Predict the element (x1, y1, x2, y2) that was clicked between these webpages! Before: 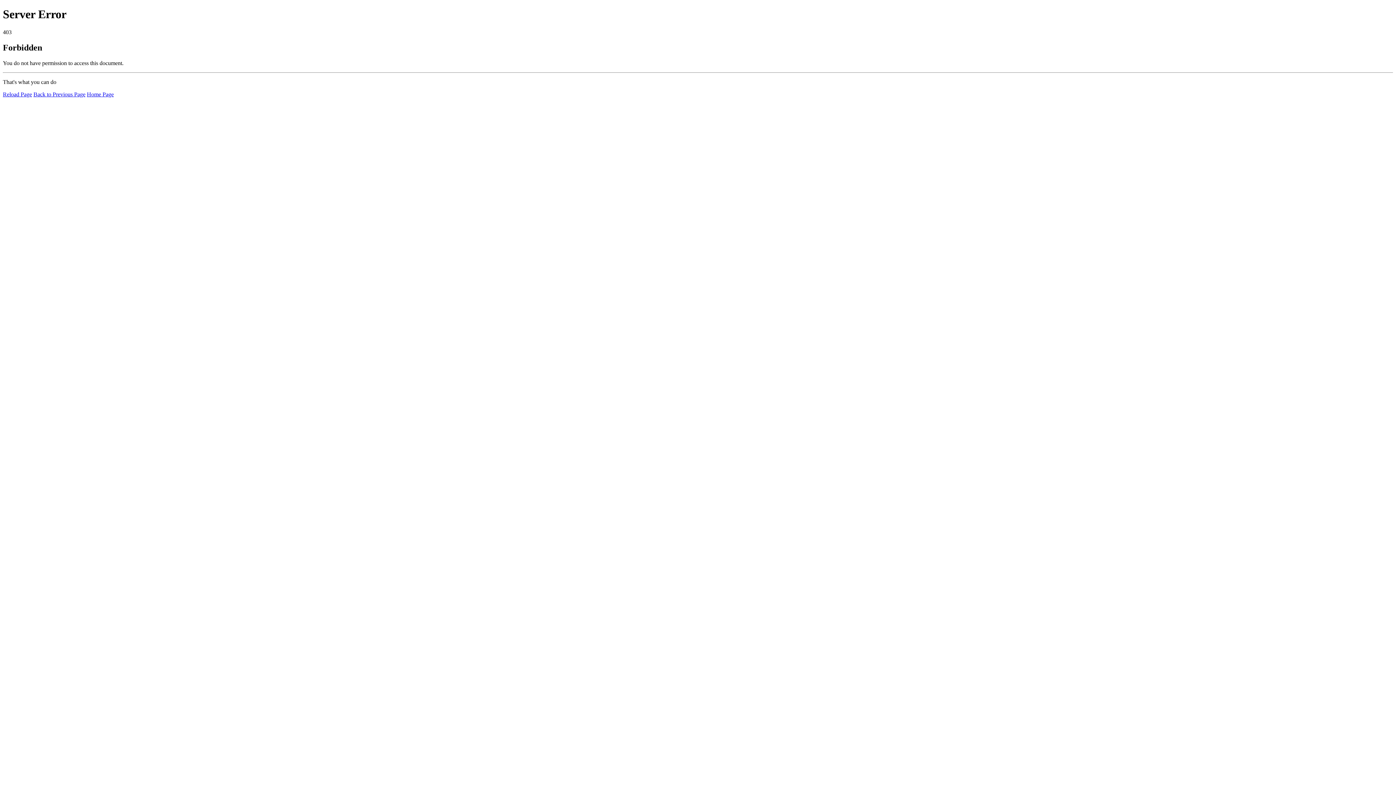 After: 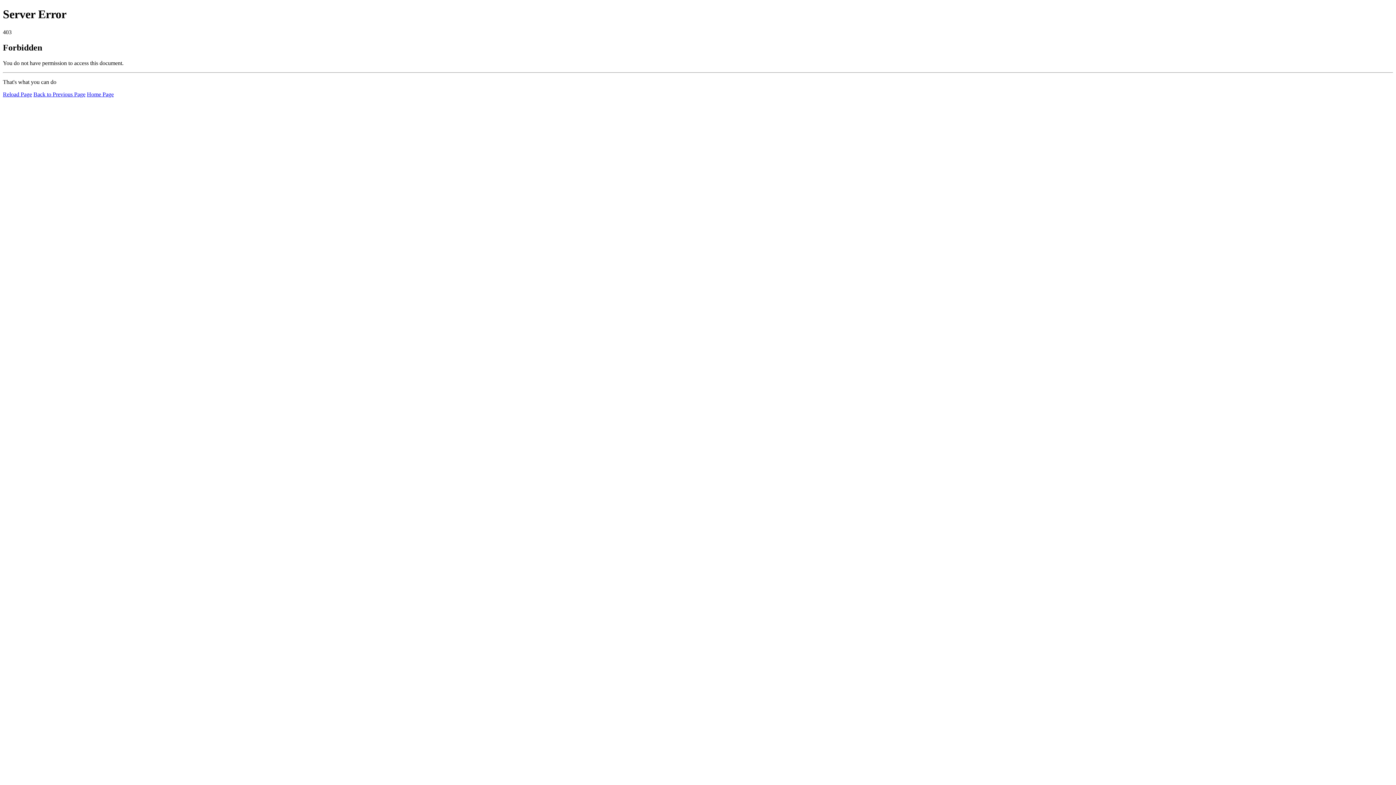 Action: label: Reload Page bbox: (2, 91, 32, 97)